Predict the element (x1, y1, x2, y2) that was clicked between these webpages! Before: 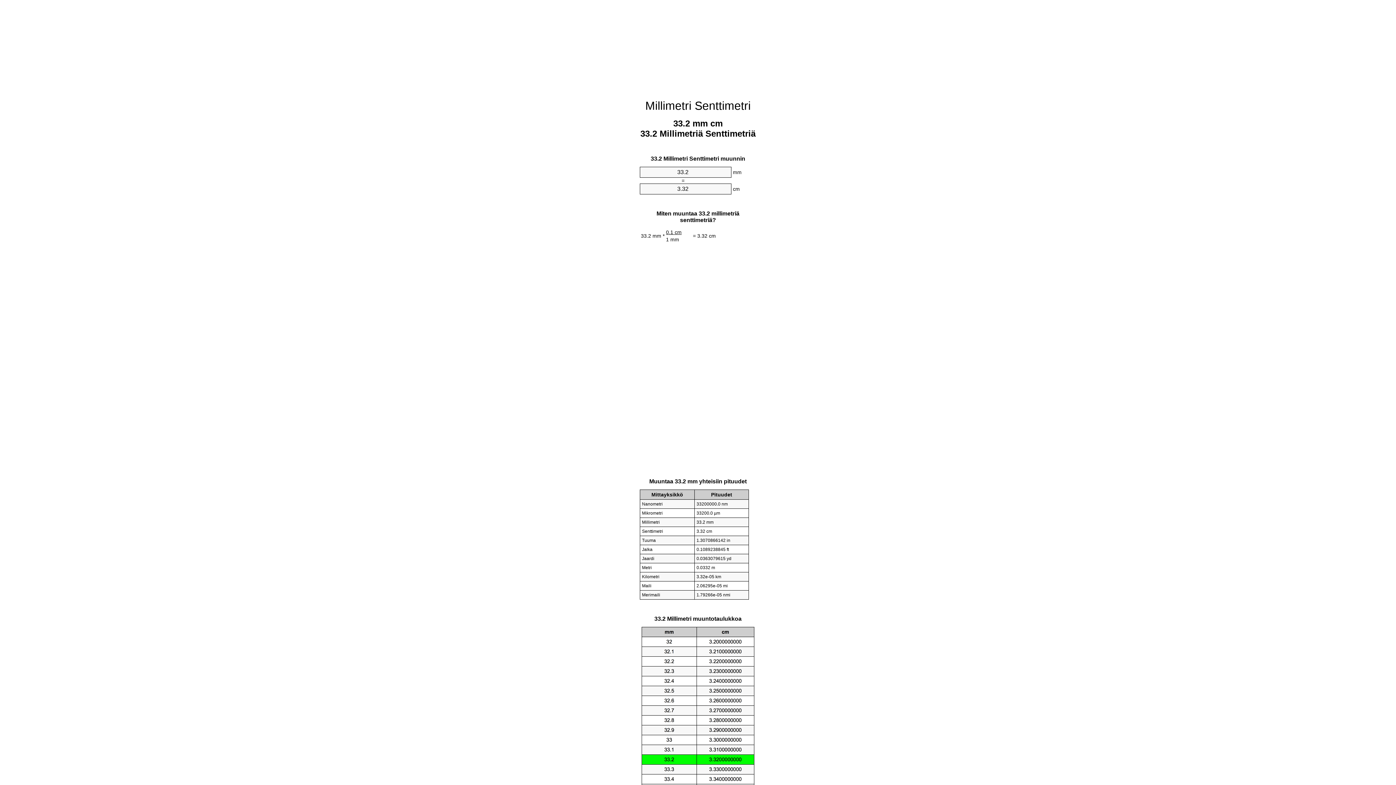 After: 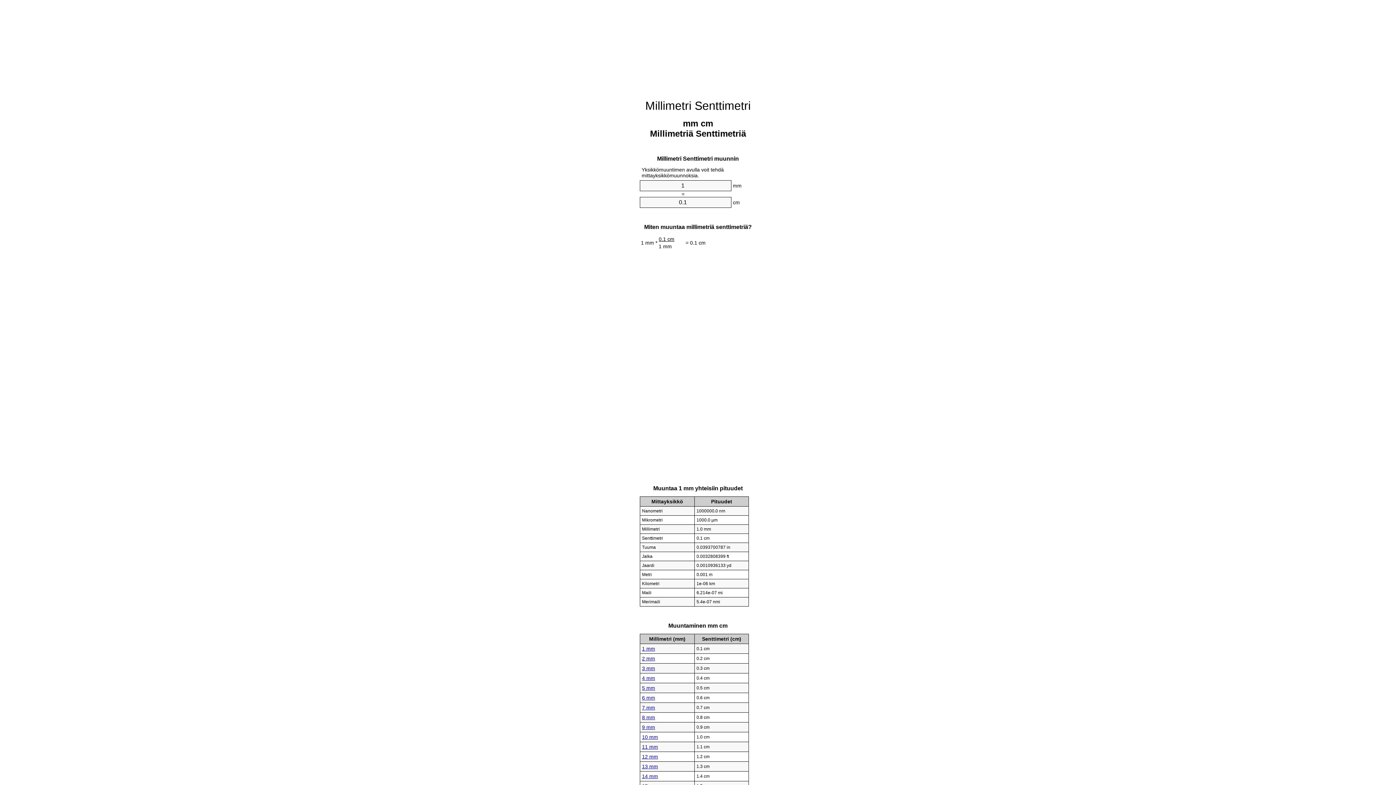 Action: bbox: (645, 99, 750, 112) label: Millimetri Senttimetri